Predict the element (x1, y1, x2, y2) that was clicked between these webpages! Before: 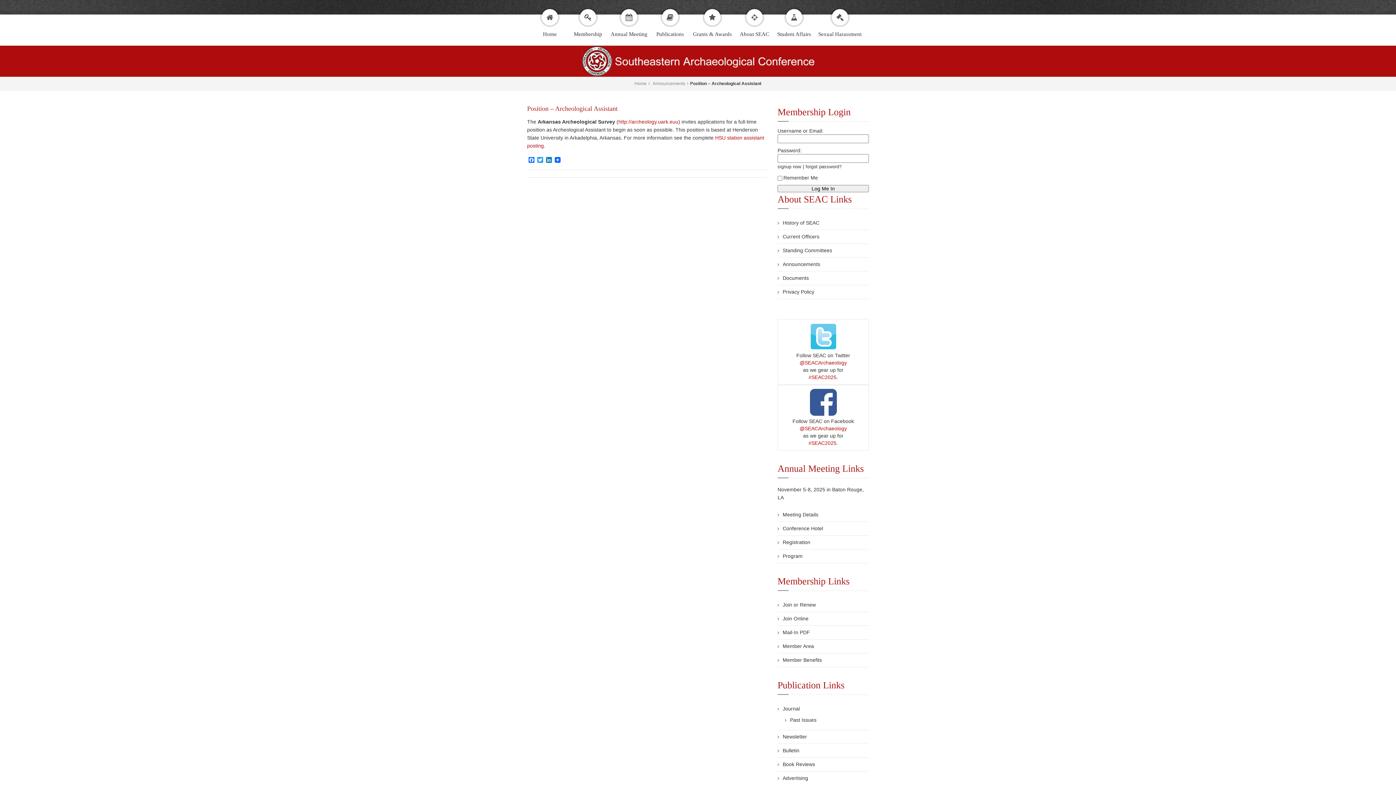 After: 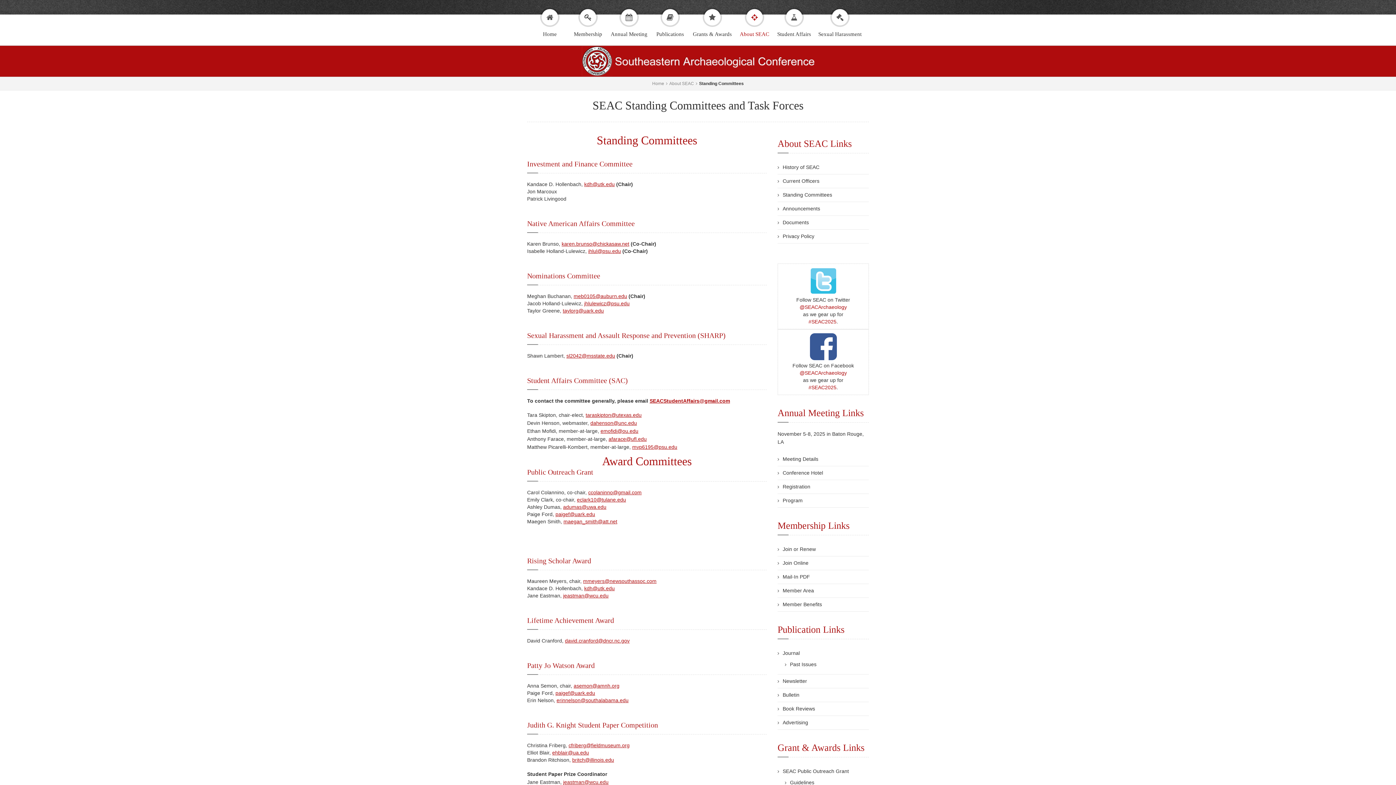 Action: bbox: (782, 247, 832, 253) label: Standing Committees